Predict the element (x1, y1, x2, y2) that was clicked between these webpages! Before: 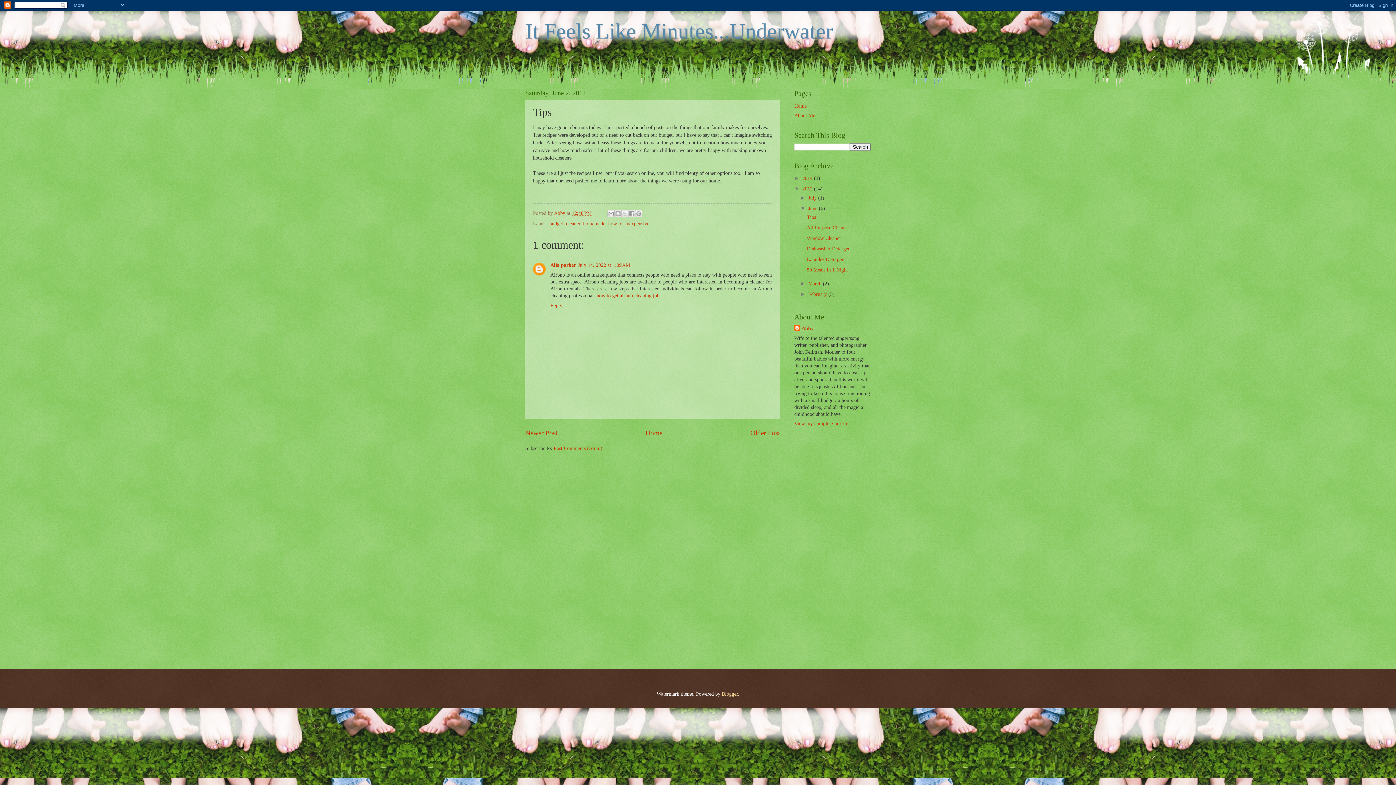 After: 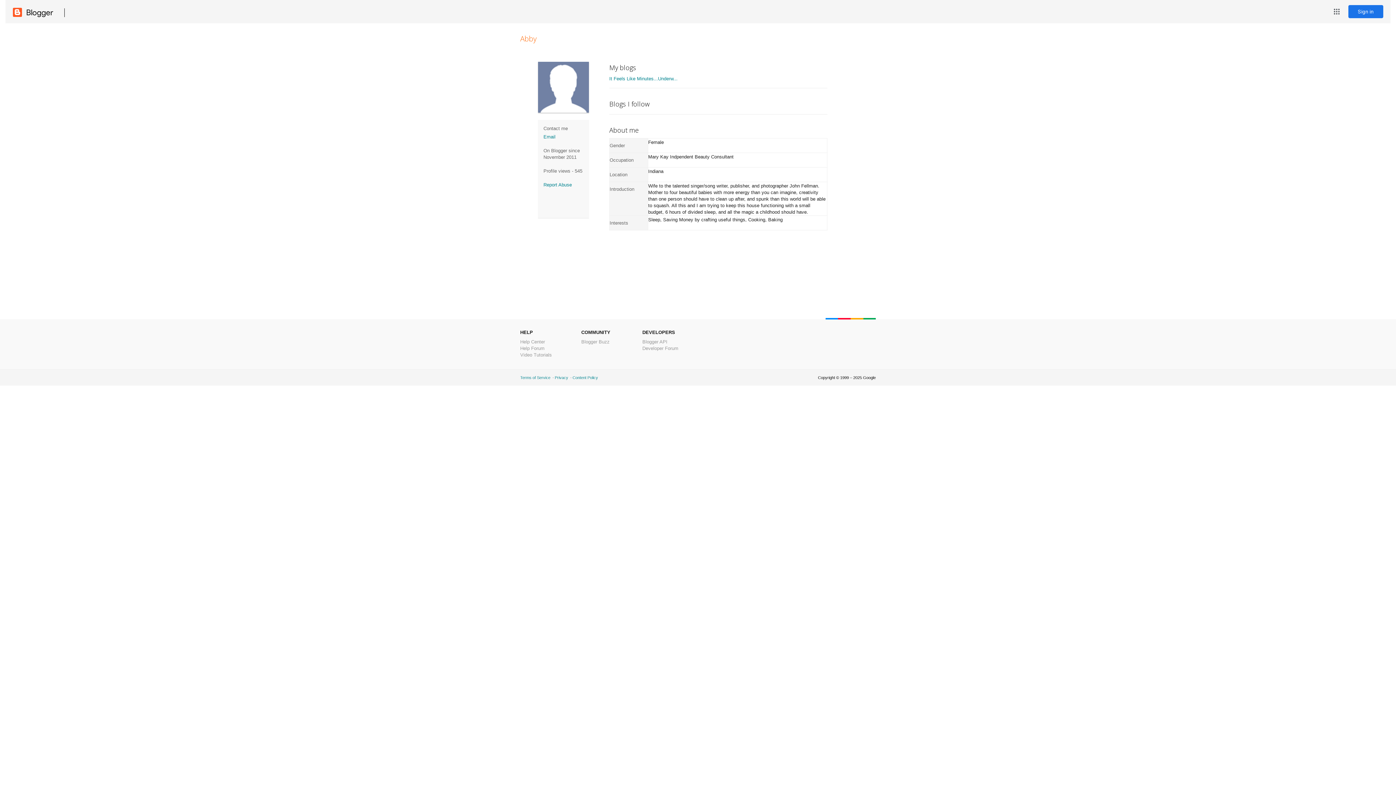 Action: bbox: (554, 210, 566, 215) label: Abby 